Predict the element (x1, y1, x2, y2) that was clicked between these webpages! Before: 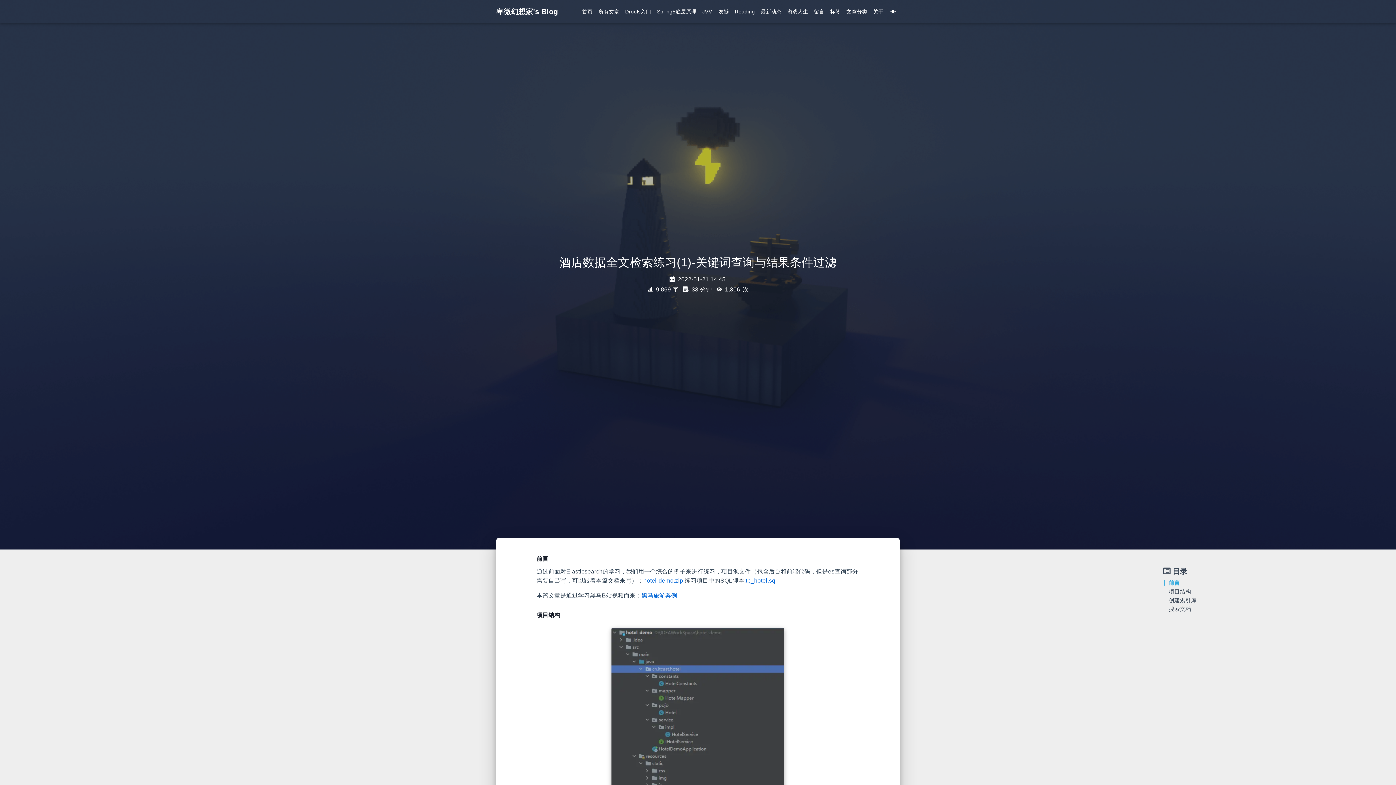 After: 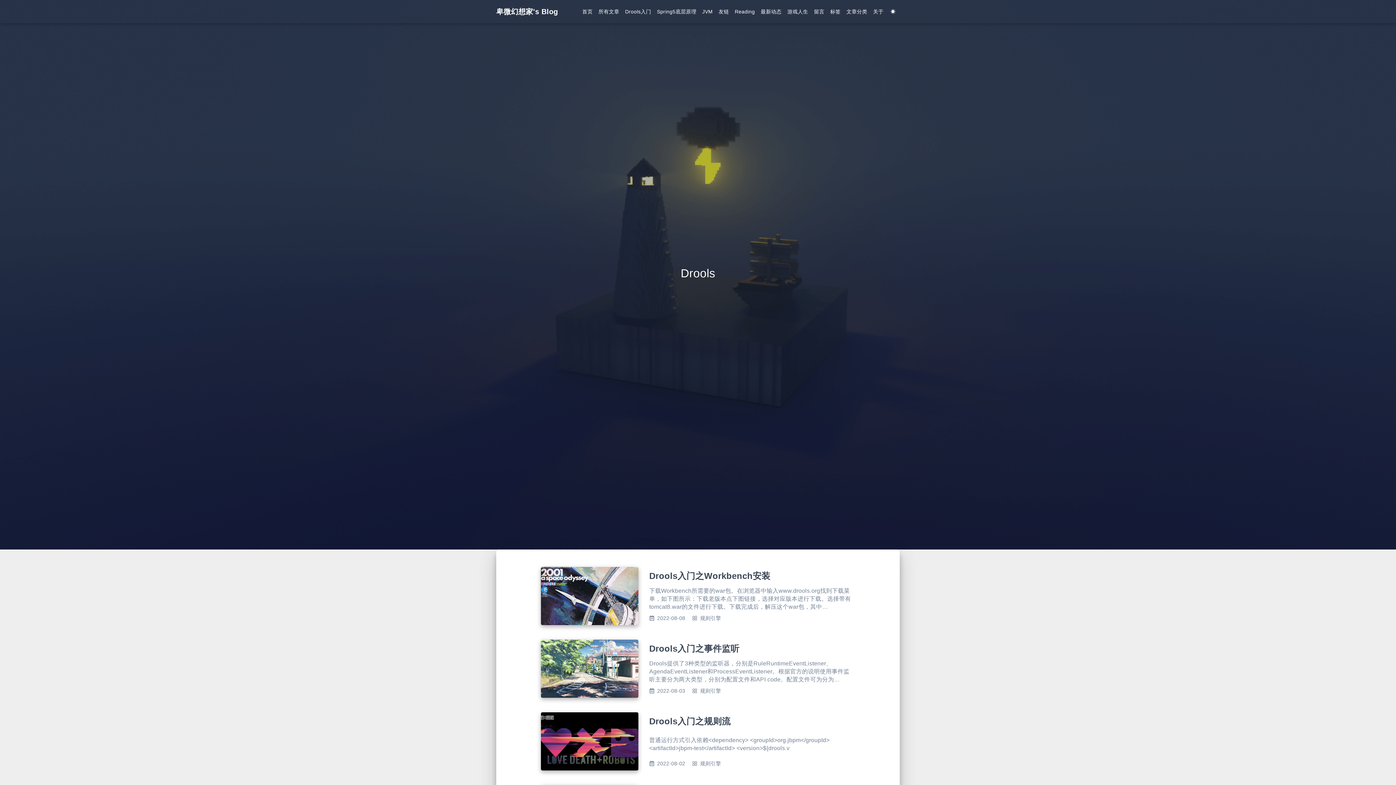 Action: bbox: (622, 4, 654, 18) label: Drools入门